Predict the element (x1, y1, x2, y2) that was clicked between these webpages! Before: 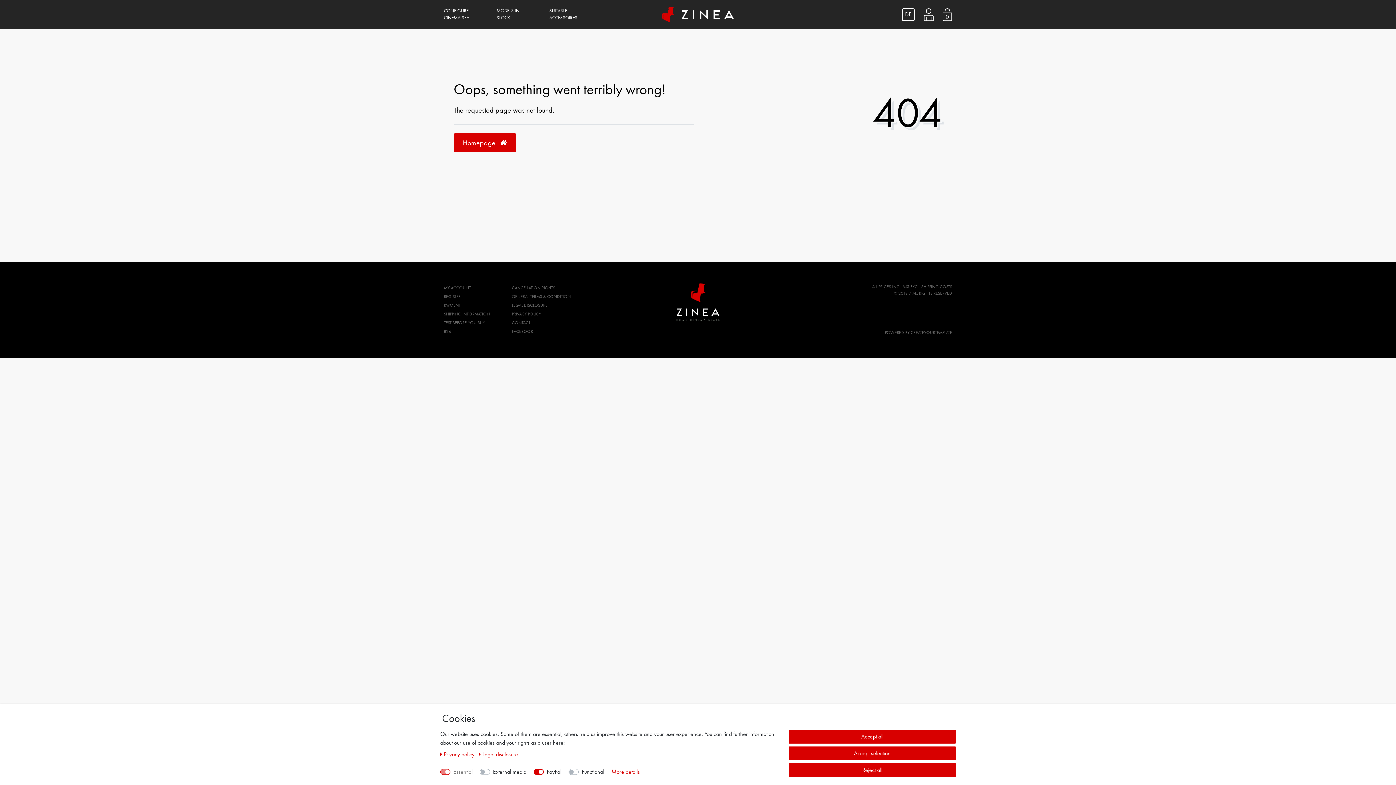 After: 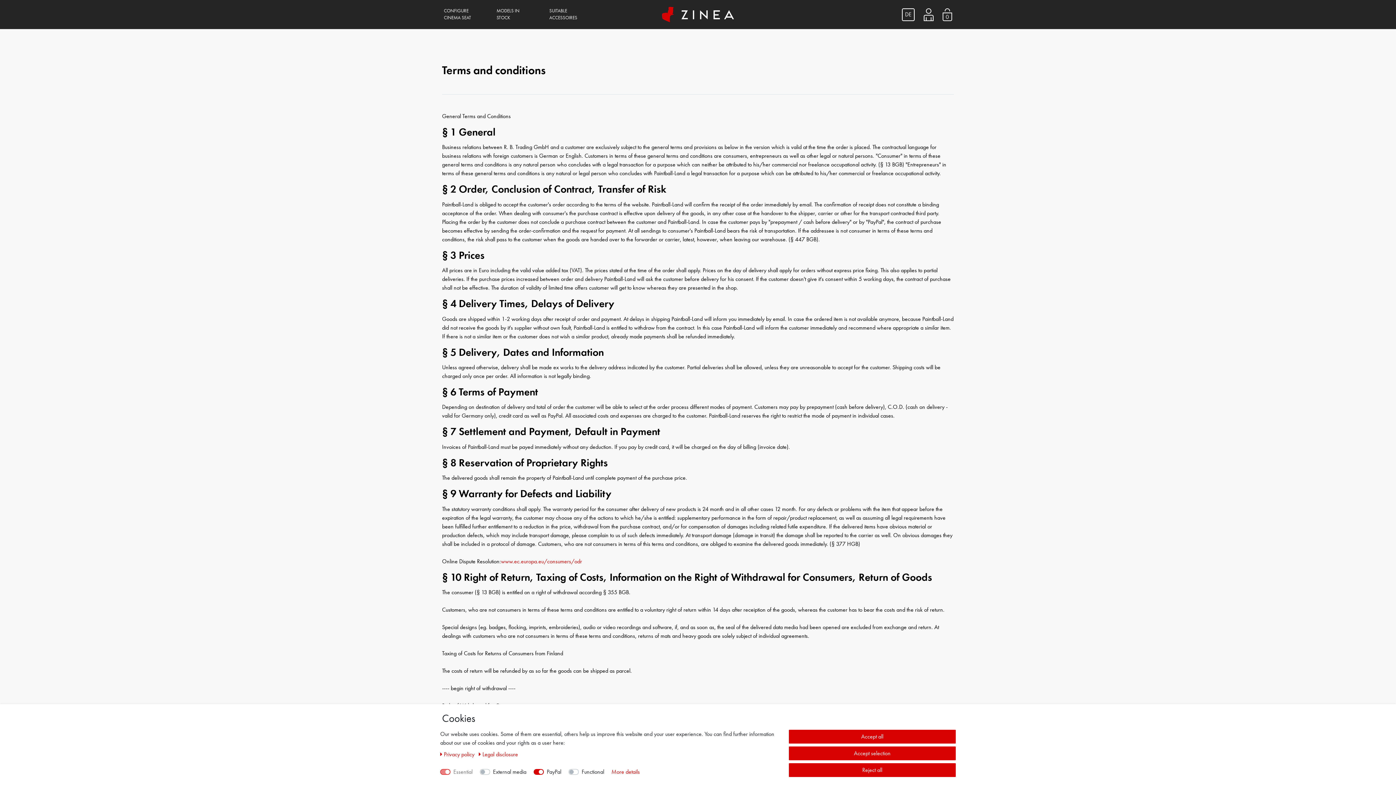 Action: label: GENERAL TERMS & CONDITION bbox: (512, 292, 570, 301)